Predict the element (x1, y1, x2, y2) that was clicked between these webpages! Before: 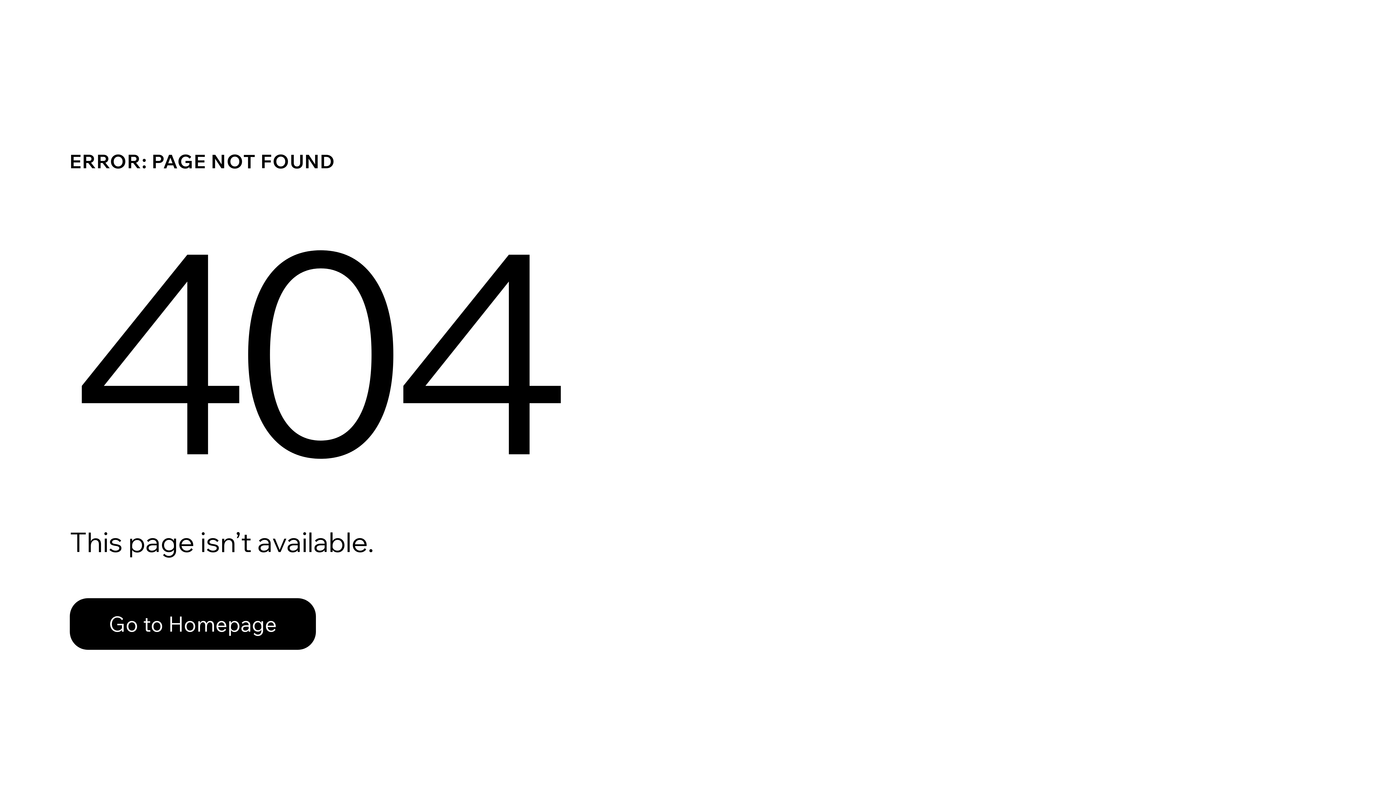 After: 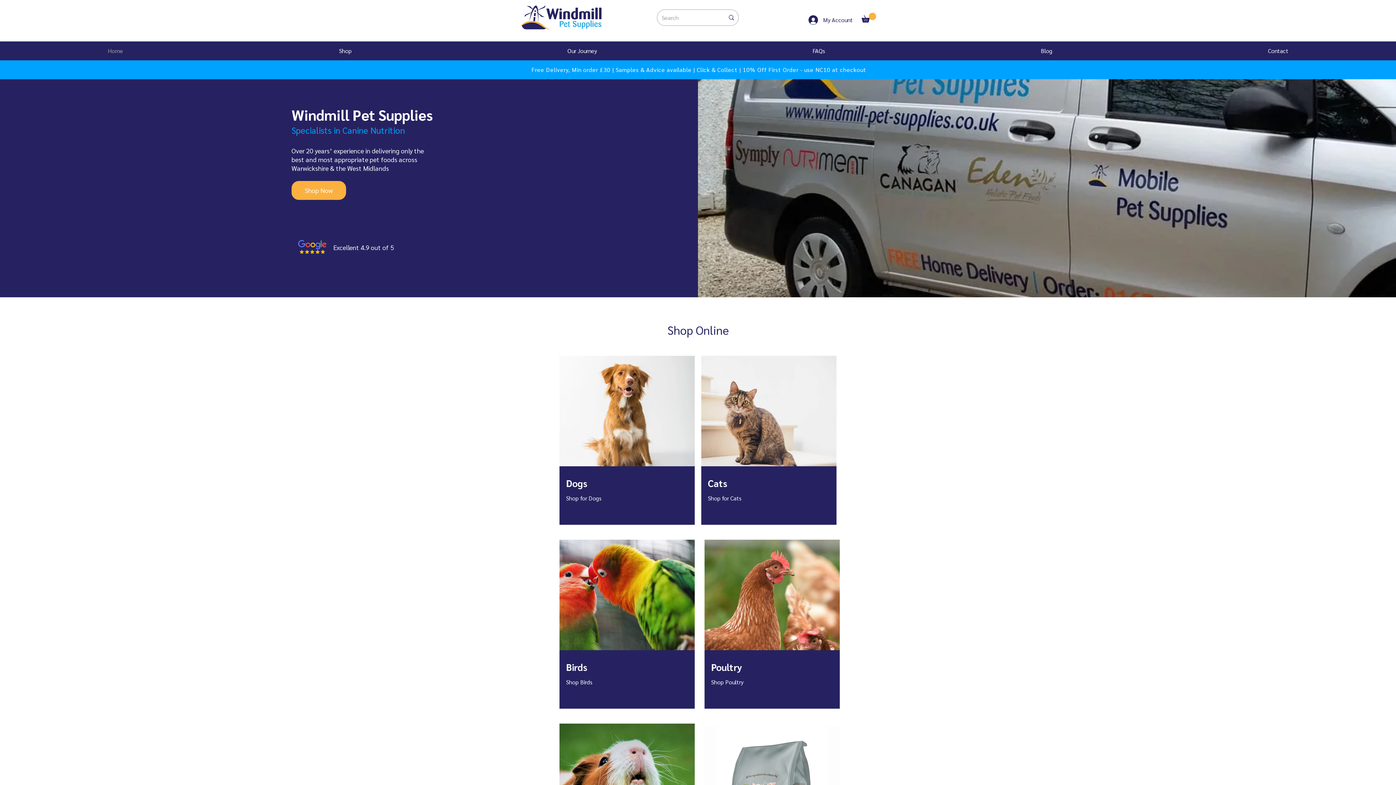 Action: bbox: (69, 598, 316, 650) label: Go to Homepage